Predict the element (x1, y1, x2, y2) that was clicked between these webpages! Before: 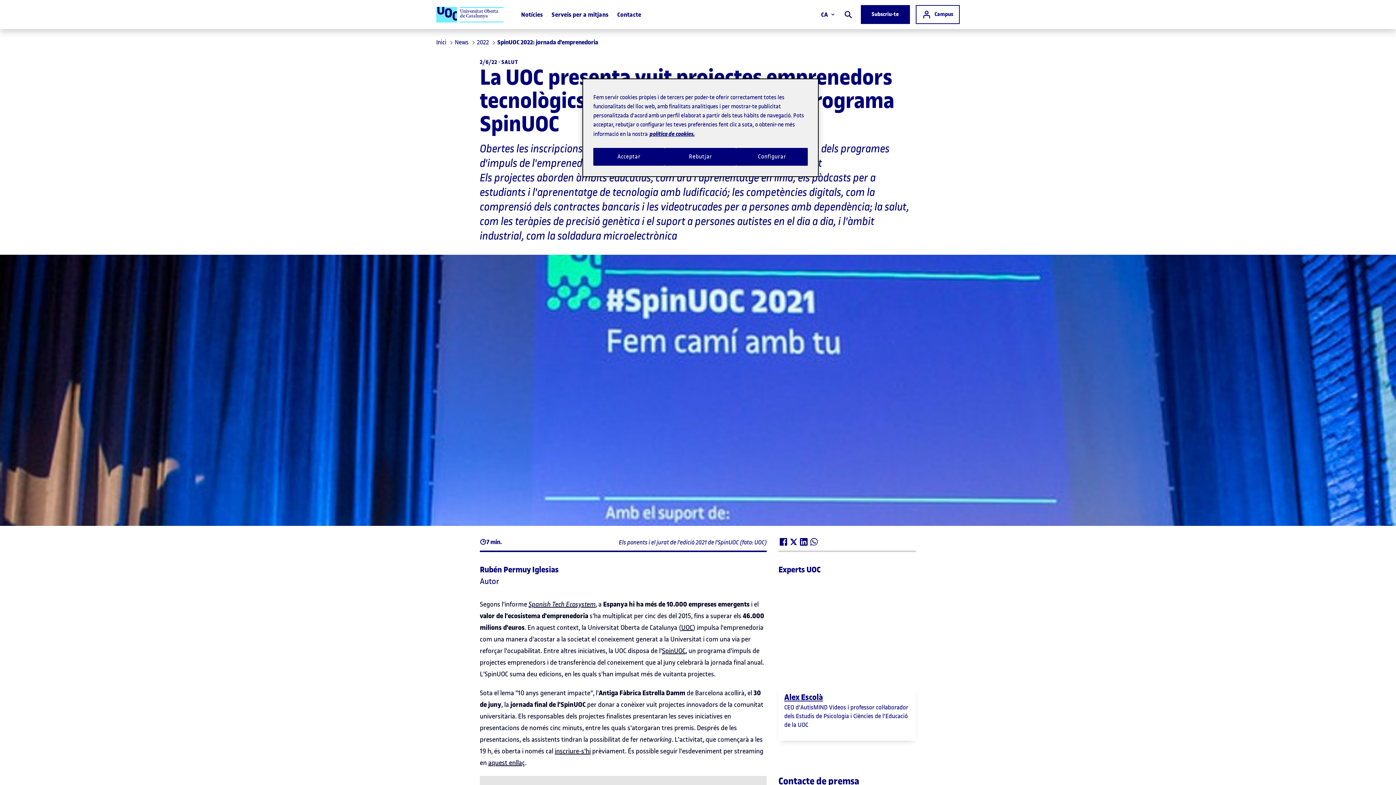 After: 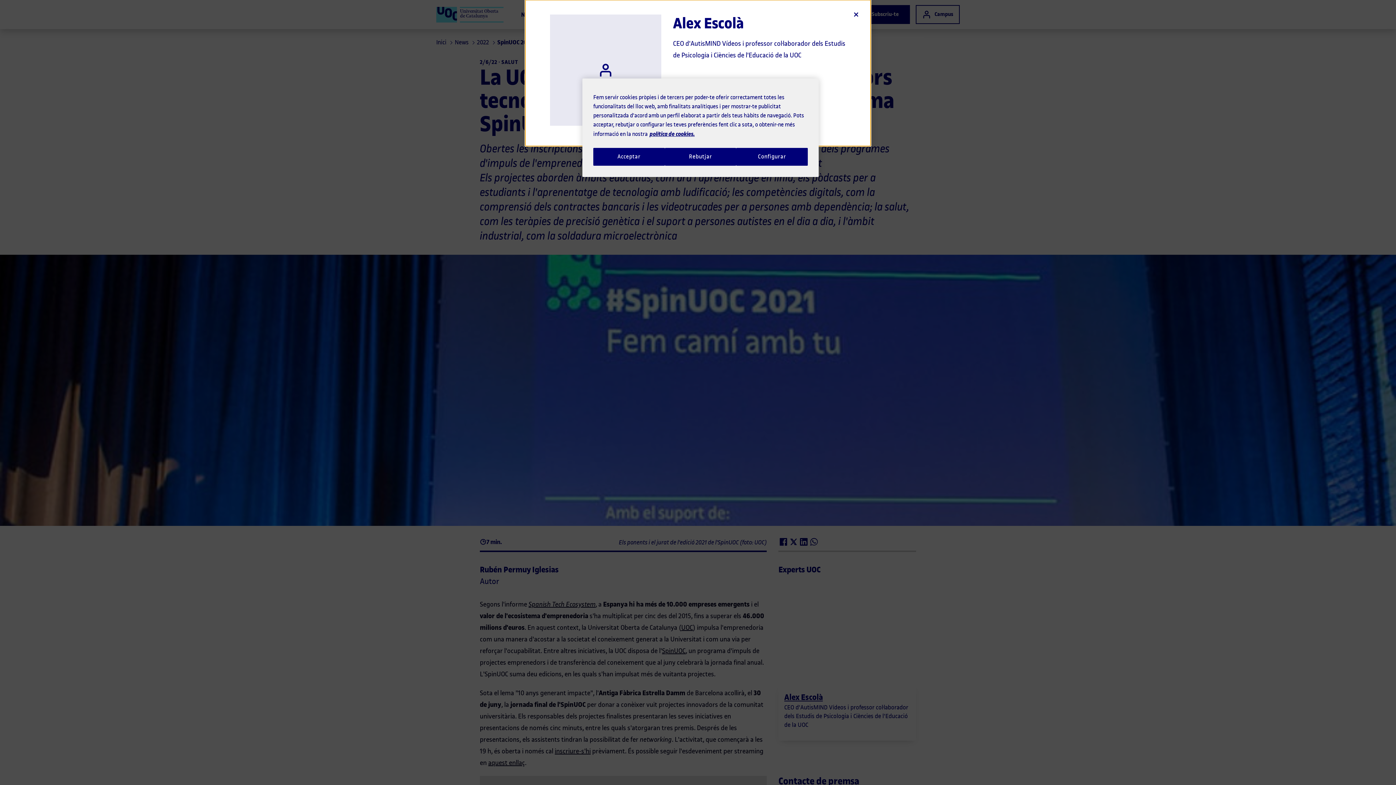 Action: bbox: (784, 691, 910, 703) label: Alex Escolà